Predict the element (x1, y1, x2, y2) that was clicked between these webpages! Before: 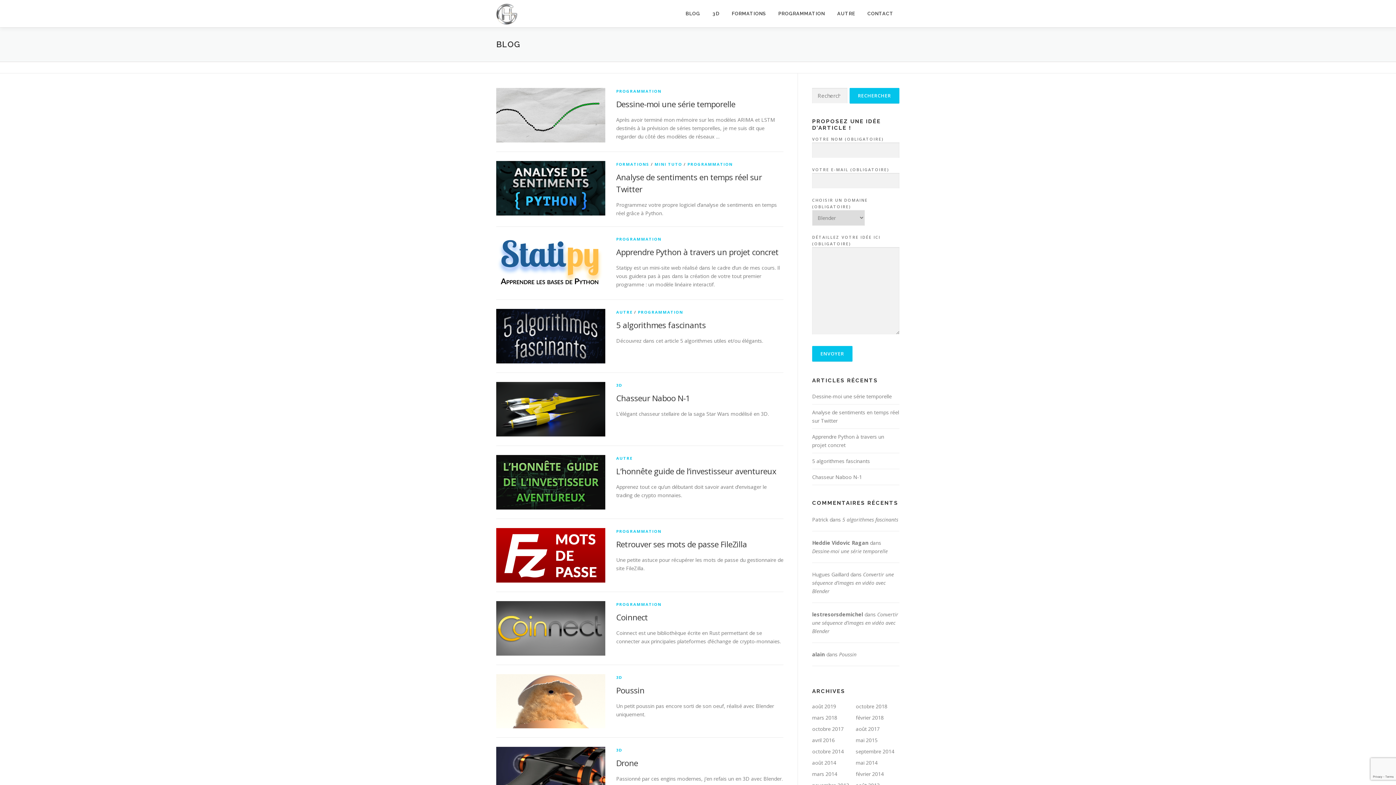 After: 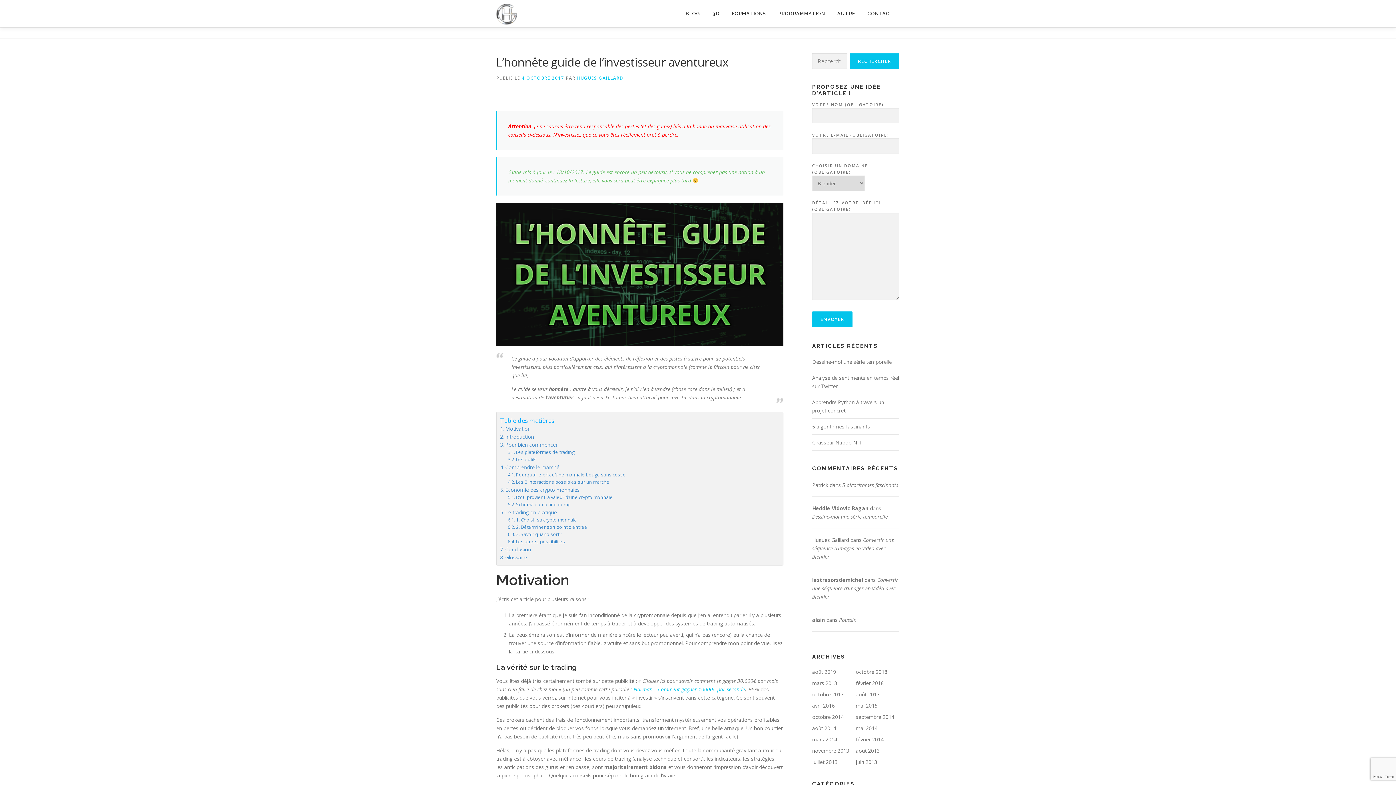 Action: bbox: (496, 478, 605, 485)